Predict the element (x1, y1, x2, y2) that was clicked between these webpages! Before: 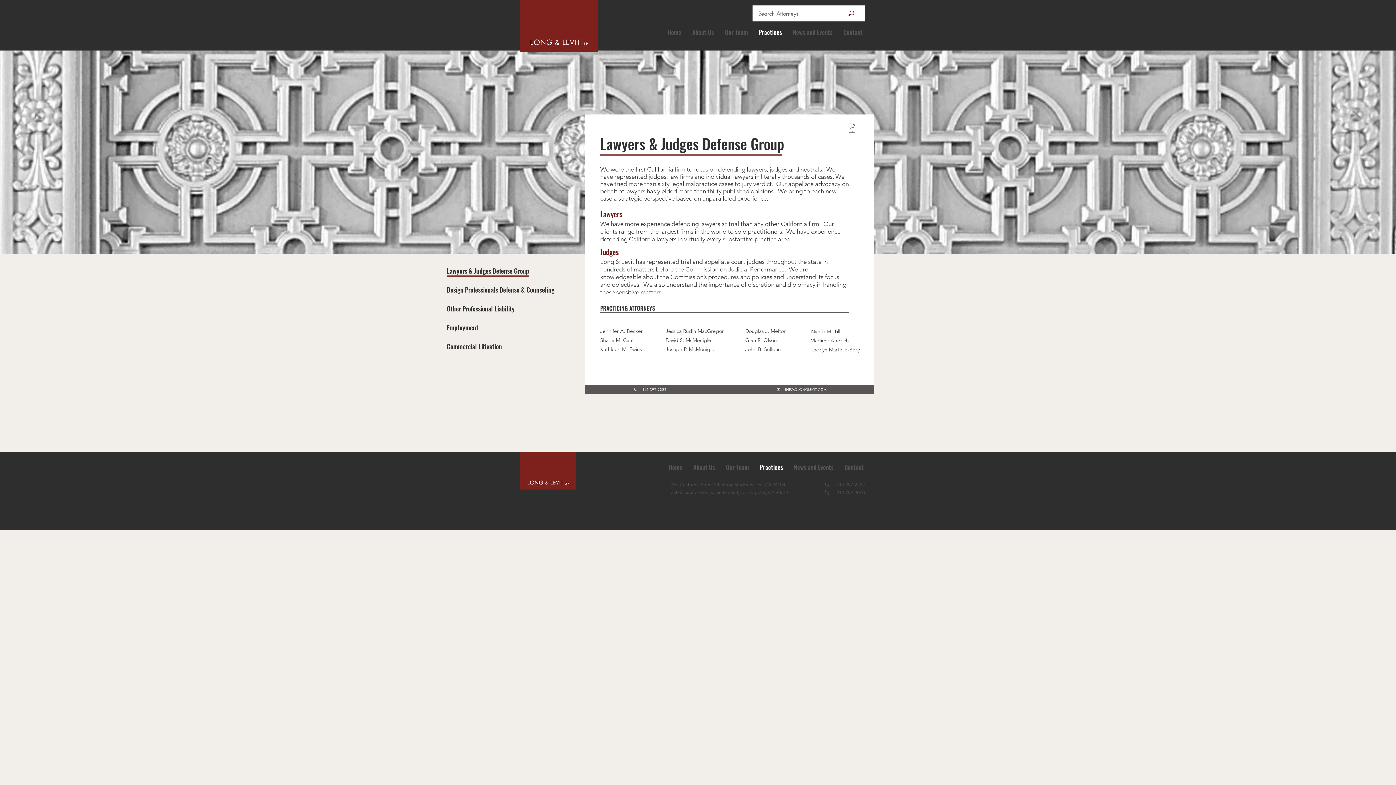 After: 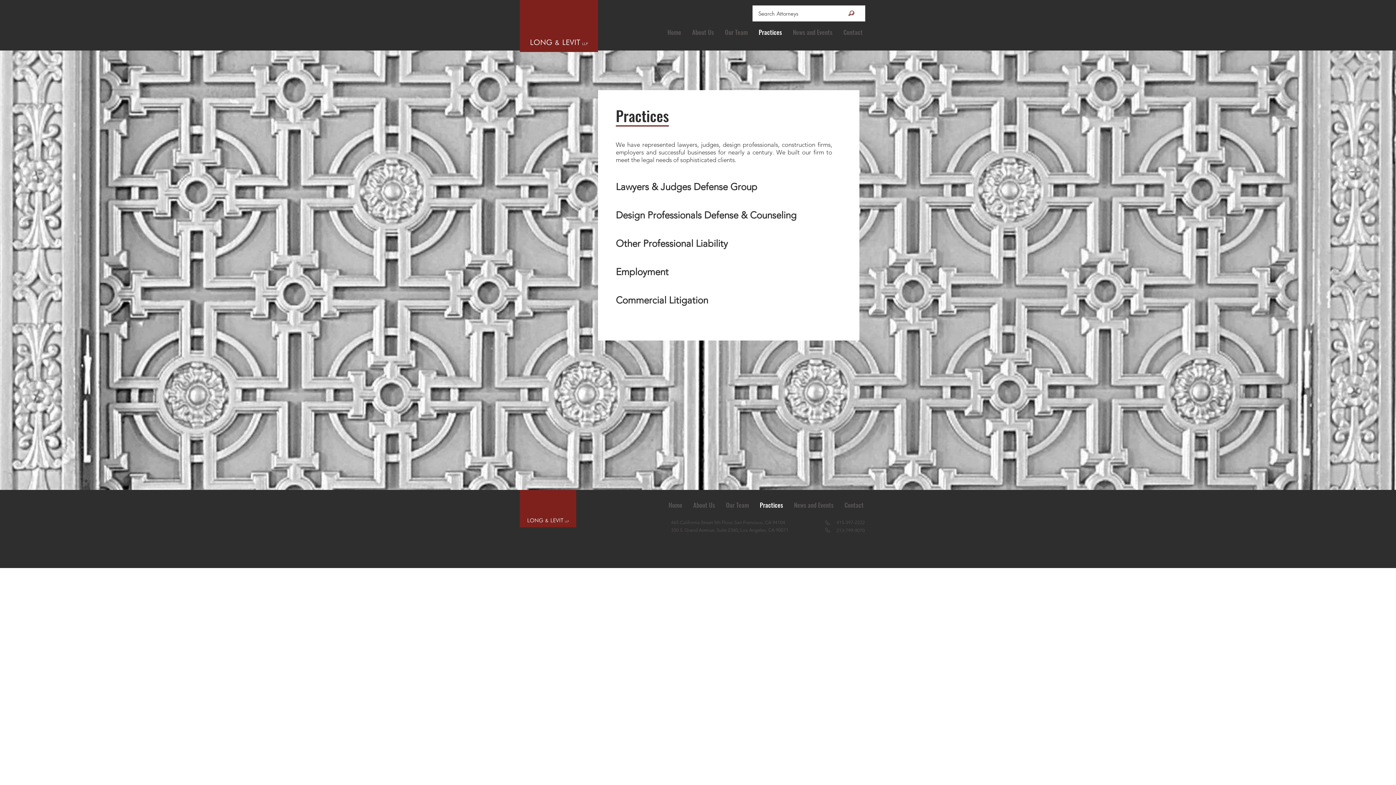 Action: bbox: (753, 23, 787, 41) label: Practices